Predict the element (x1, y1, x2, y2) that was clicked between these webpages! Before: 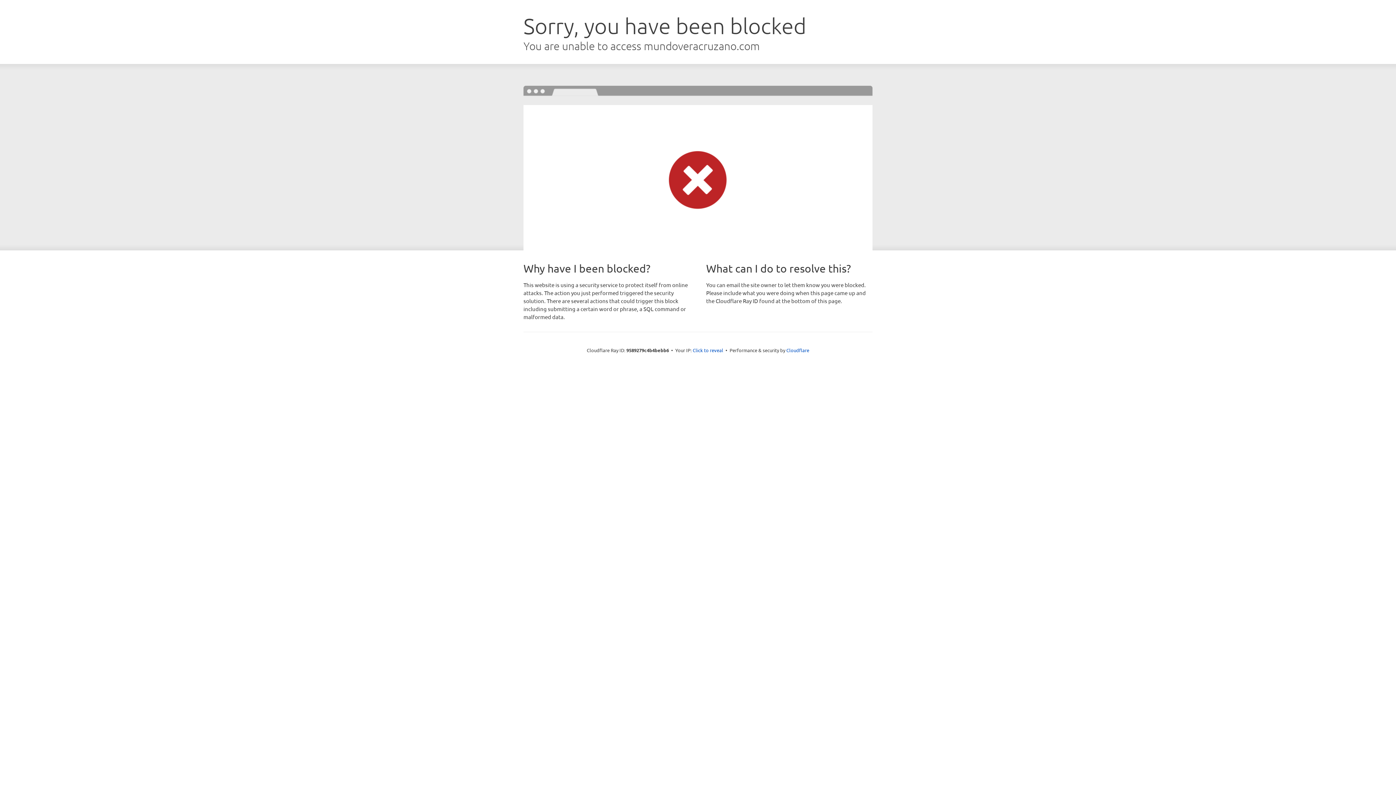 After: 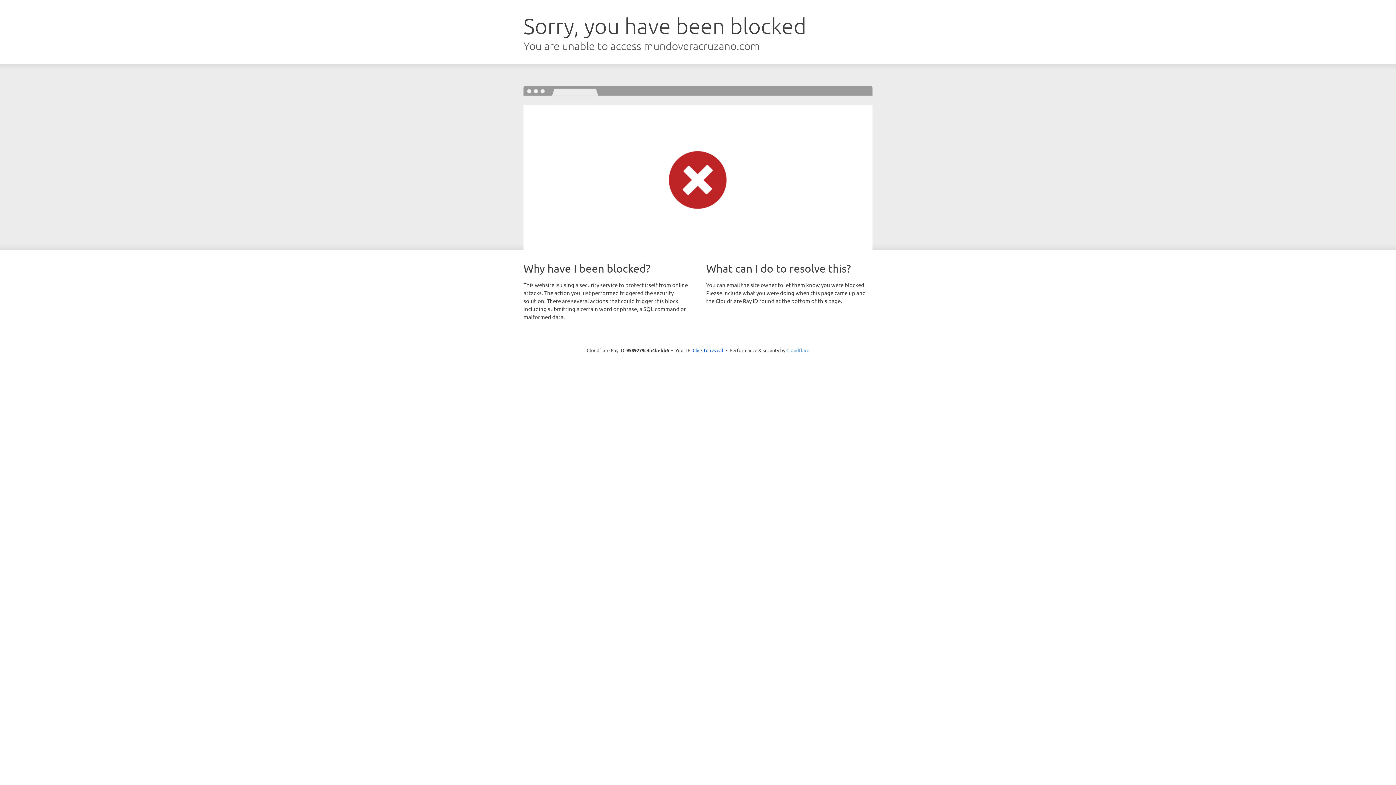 Action: label: Cloudflare bbox: (786, 347, 809, 353)